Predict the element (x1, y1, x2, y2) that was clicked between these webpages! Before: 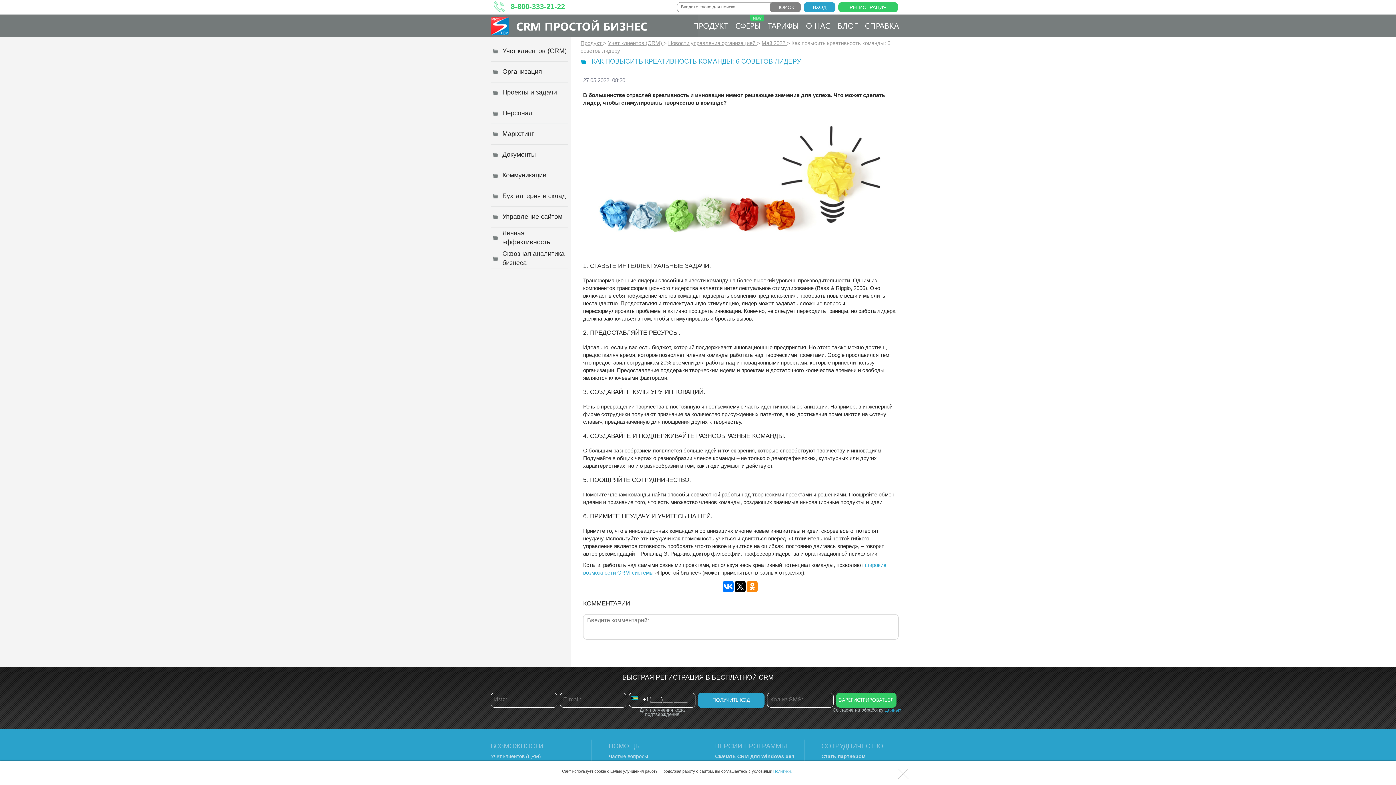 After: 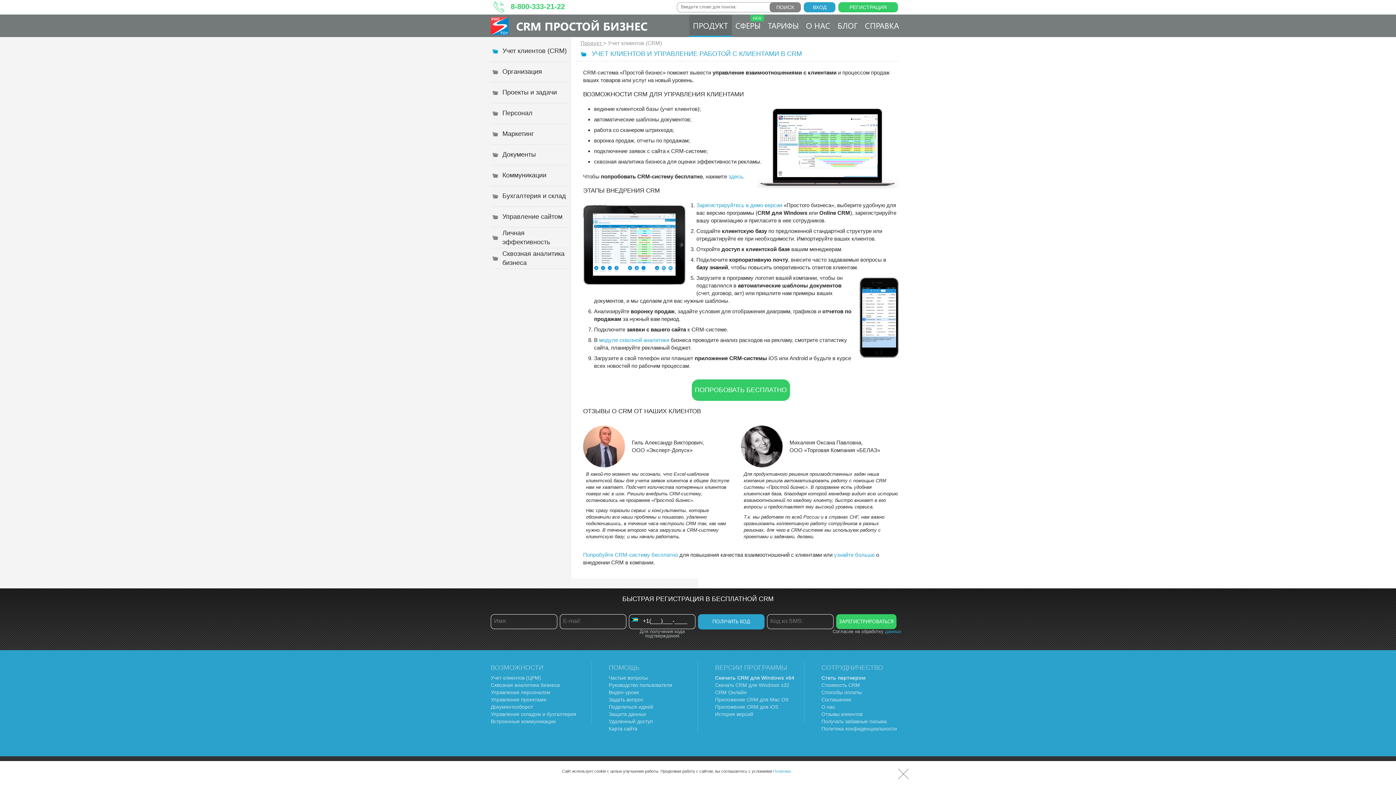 Action: label: Учет клиентов (CRM) bbox: (492, 41, 566, 61)